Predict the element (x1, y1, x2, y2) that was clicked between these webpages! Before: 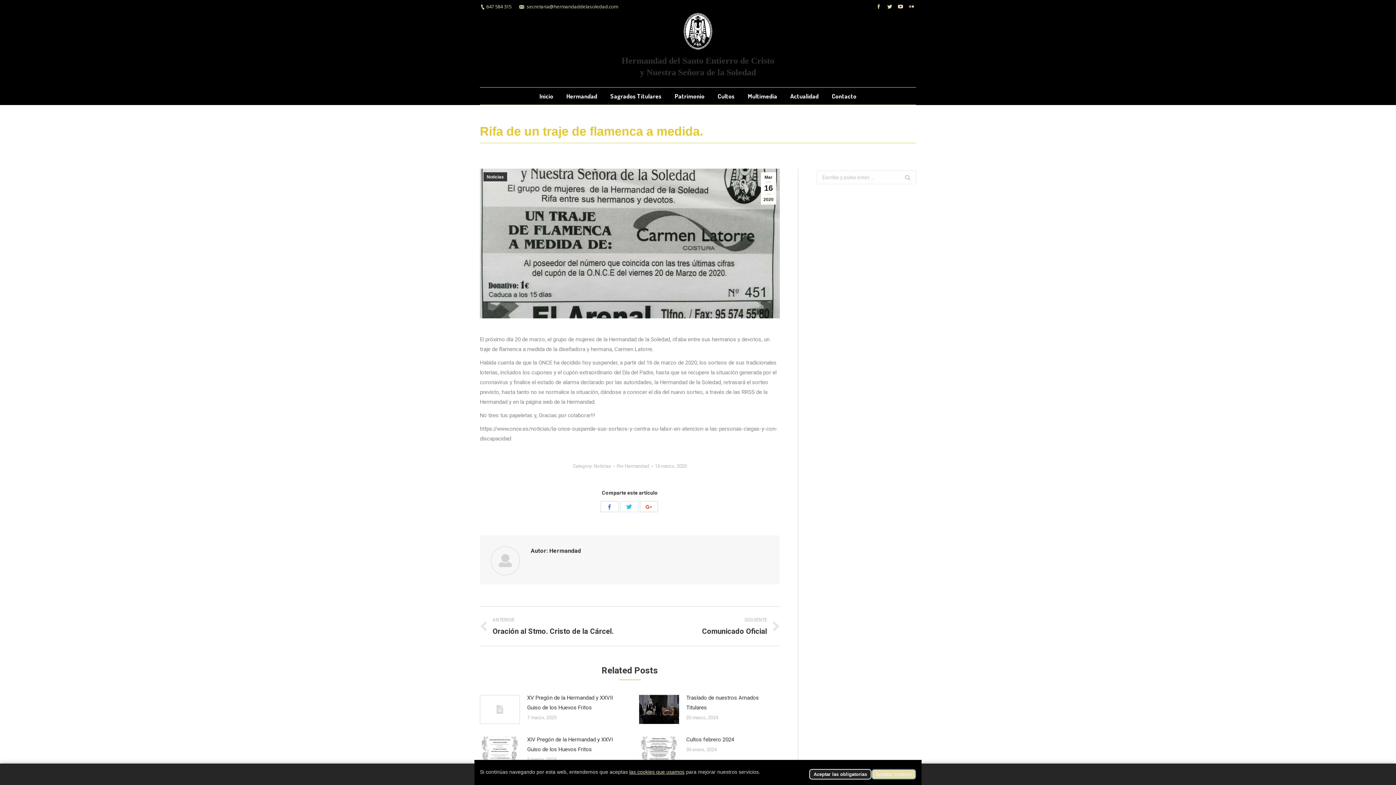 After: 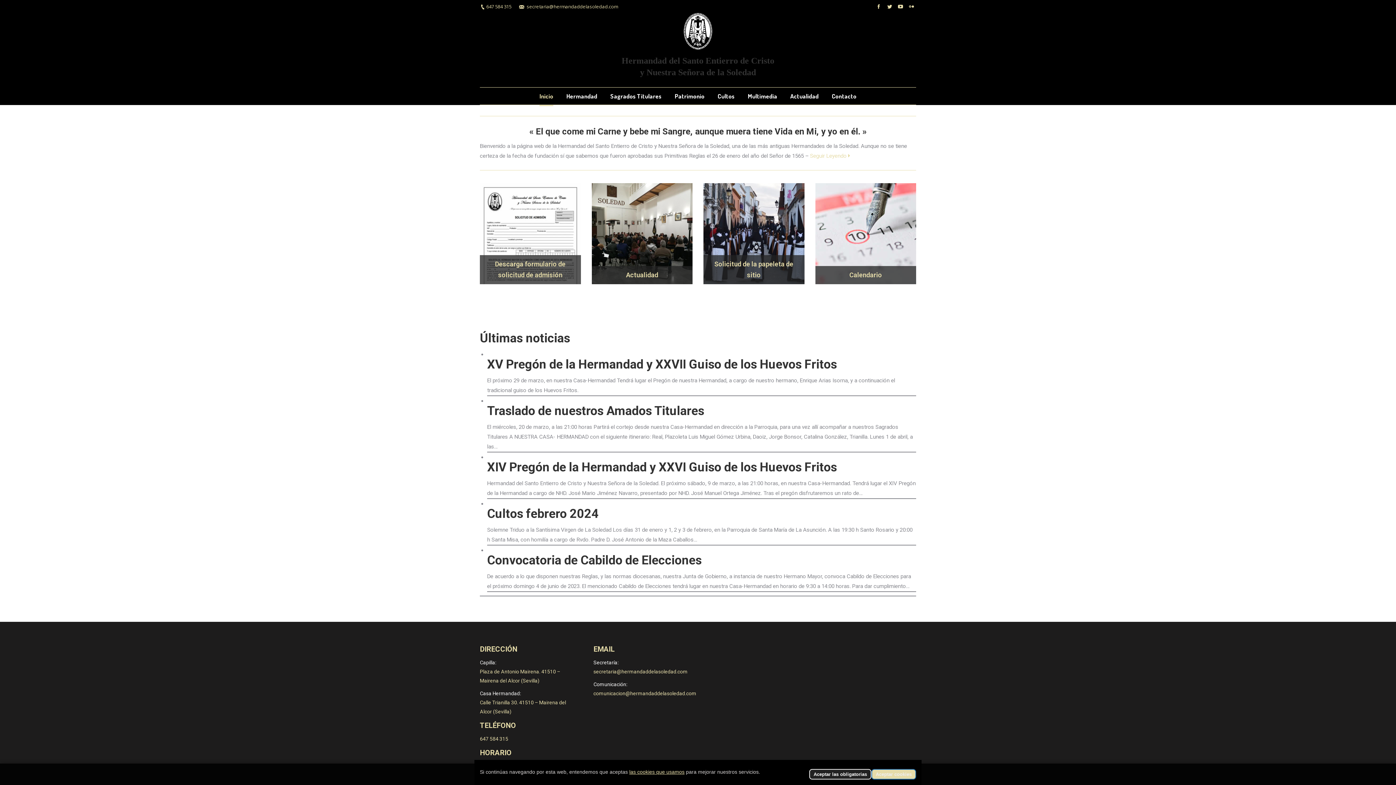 Action: label: Inicio bbox: (538, 90, 554, 105)